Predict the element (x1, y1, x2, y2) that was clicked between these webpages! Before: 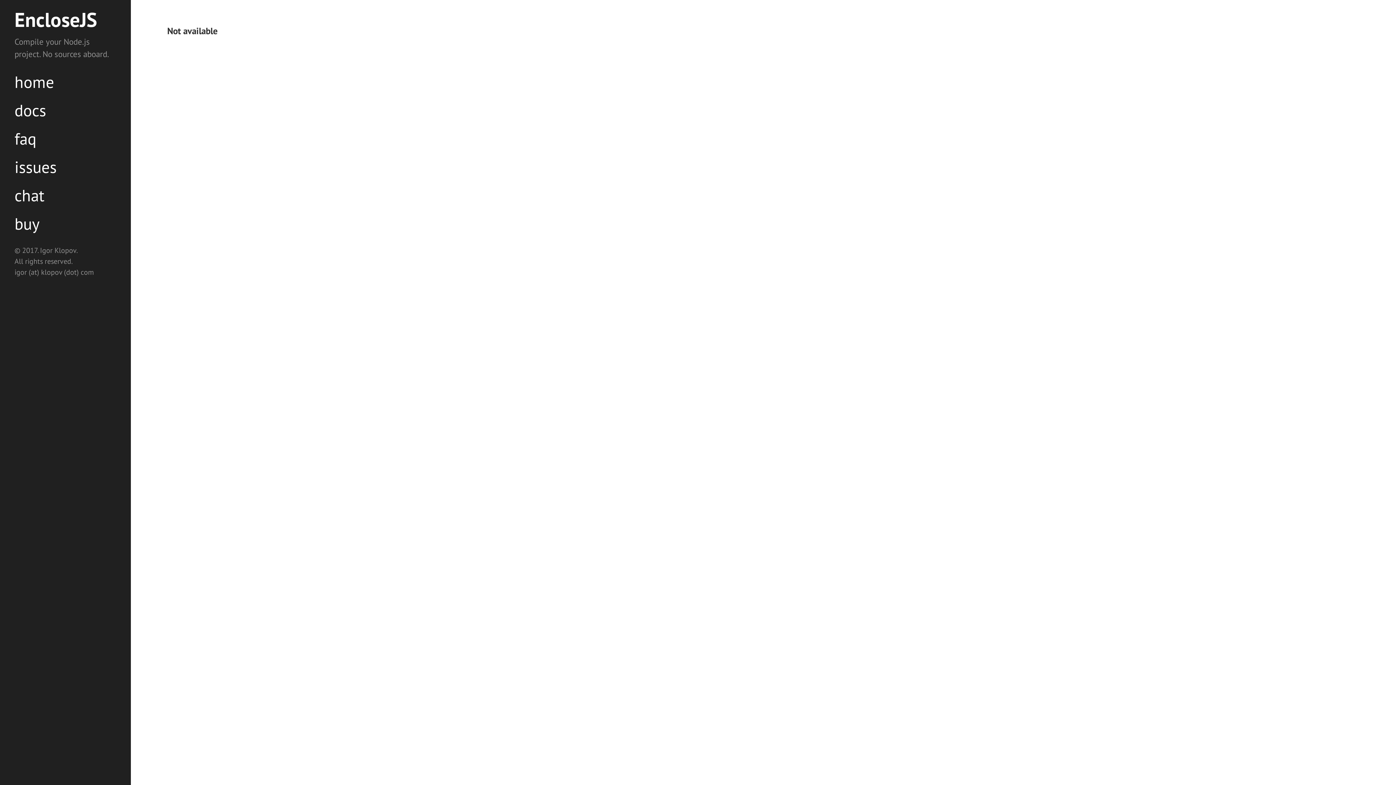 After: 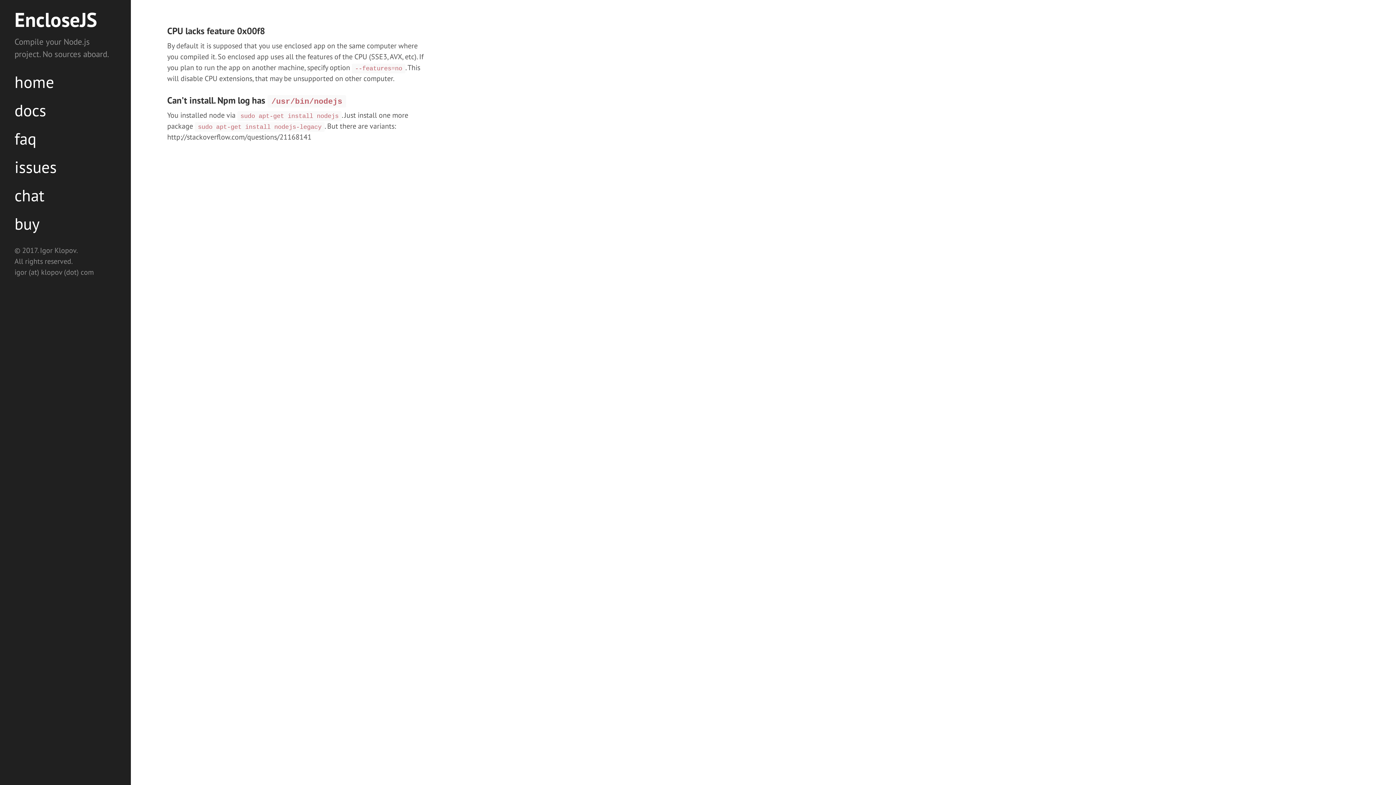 Action: label: faq bbox: (14, 124, 116, 152)